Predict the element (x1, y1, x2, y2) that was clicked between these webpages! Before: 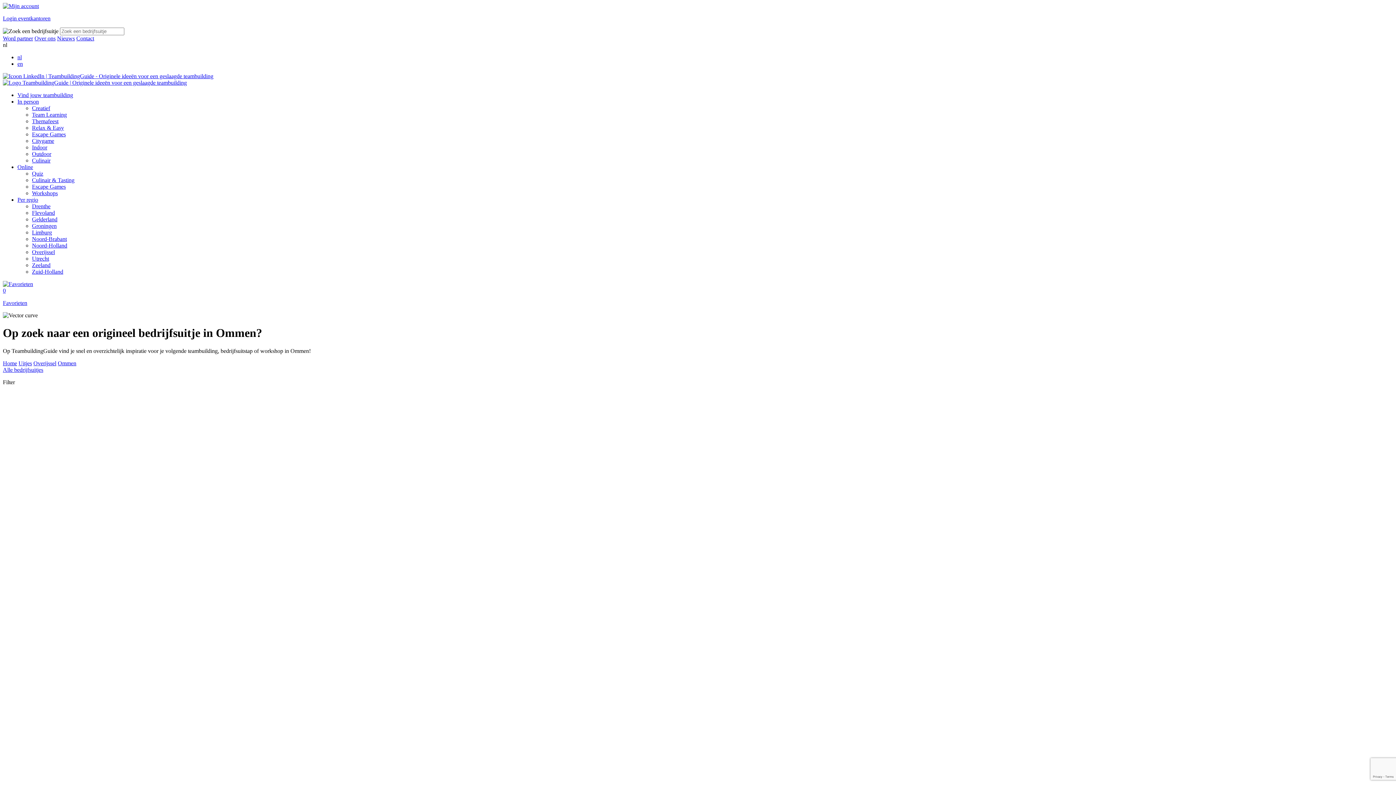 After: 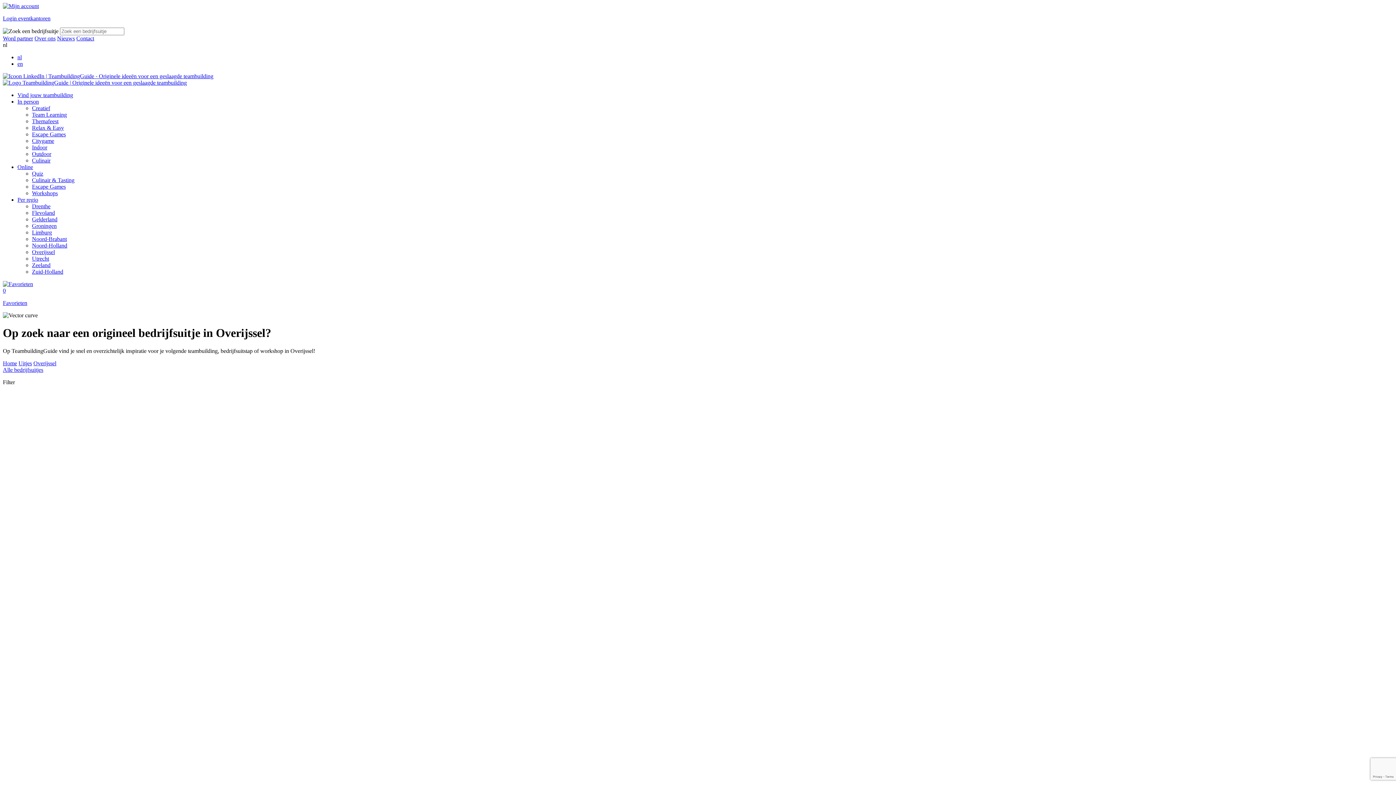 Action: bbox: (33, 360, 56, 366) label: Overijssel